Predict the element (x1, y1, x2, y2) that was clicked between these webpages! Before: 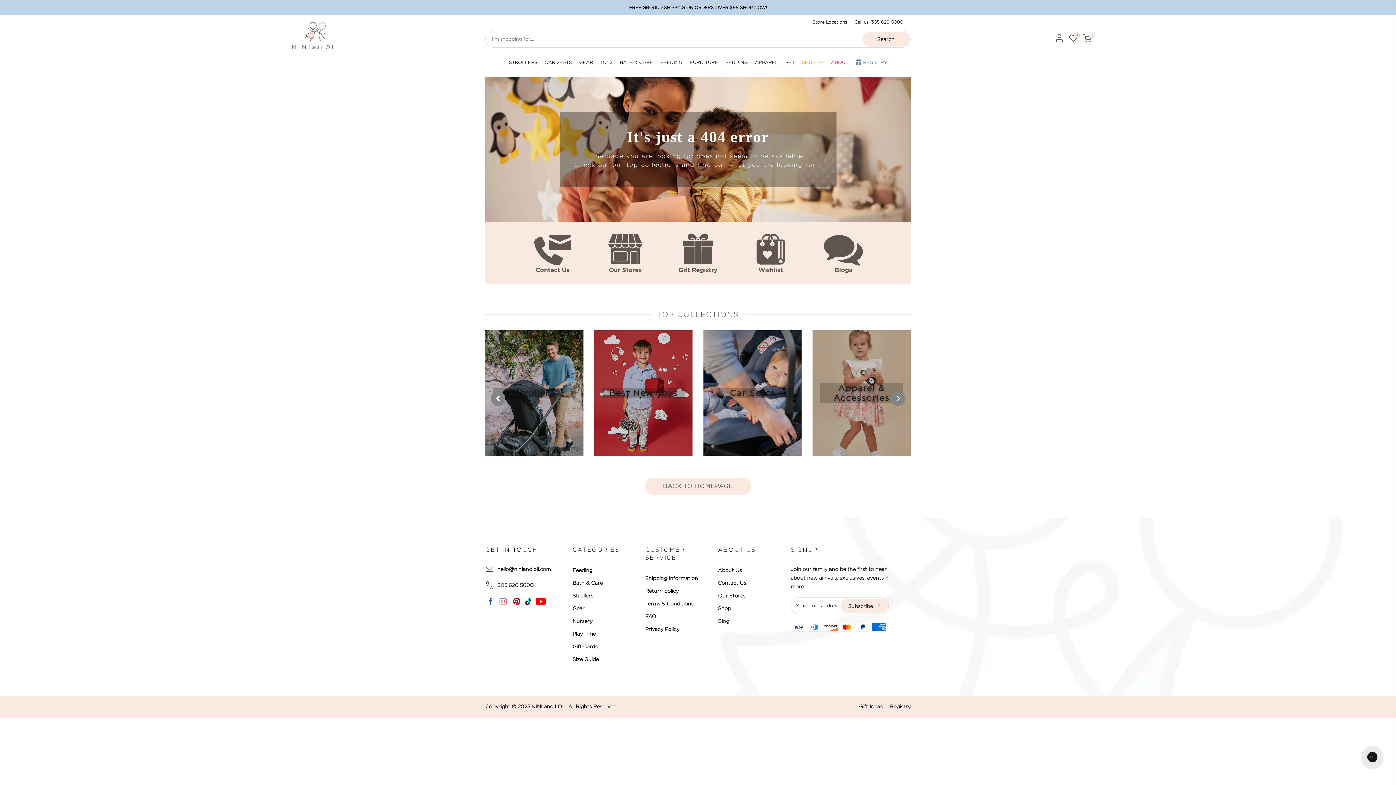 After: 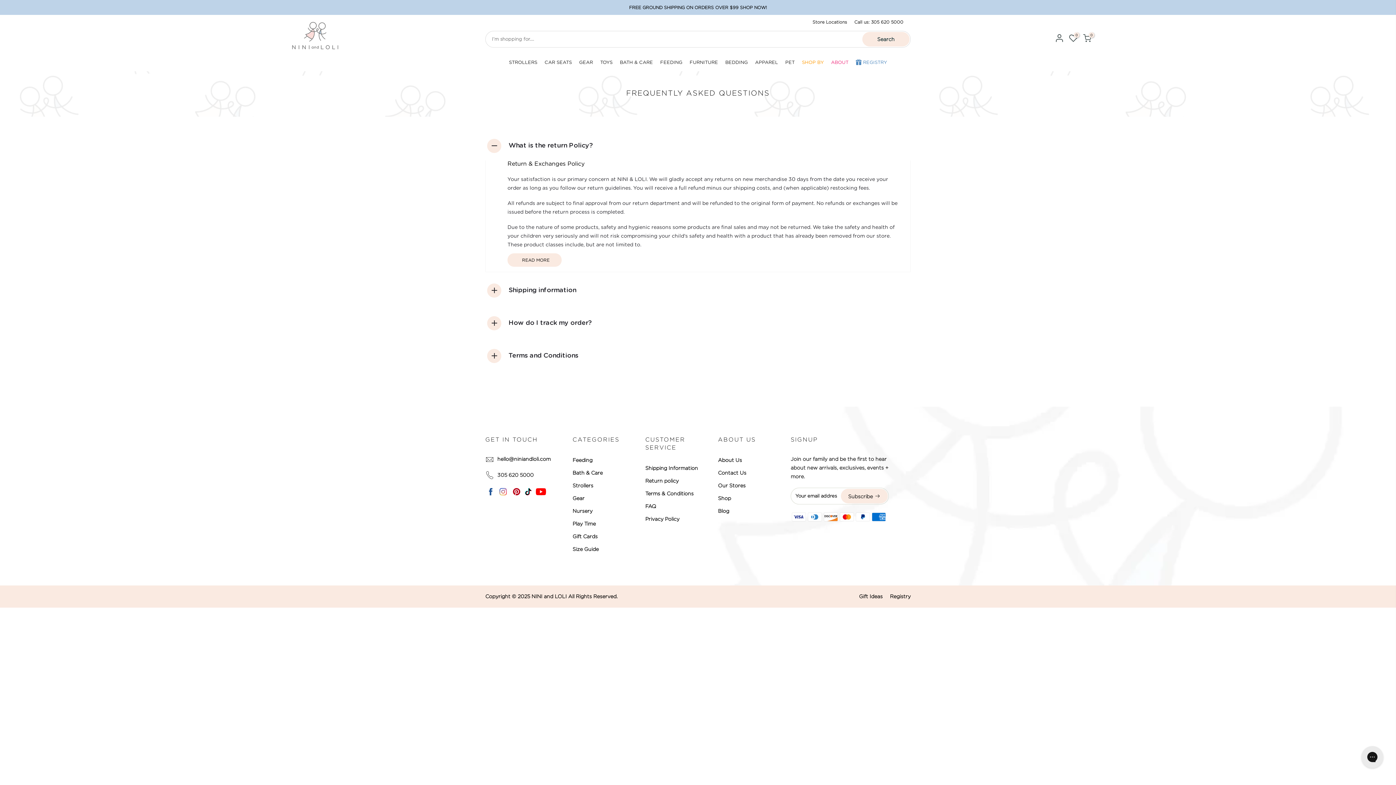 Action: bbox: (645, 613, 656, 619) label: FAQ